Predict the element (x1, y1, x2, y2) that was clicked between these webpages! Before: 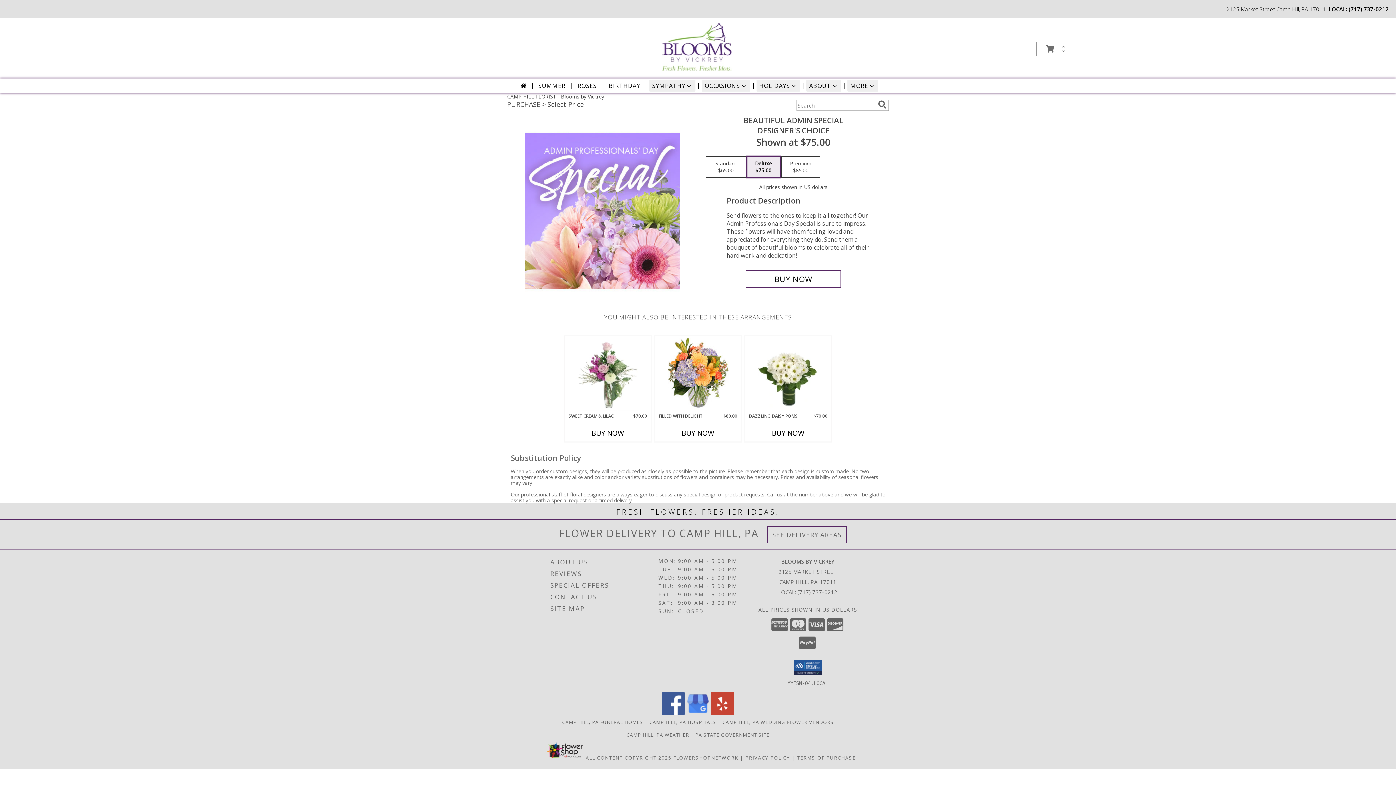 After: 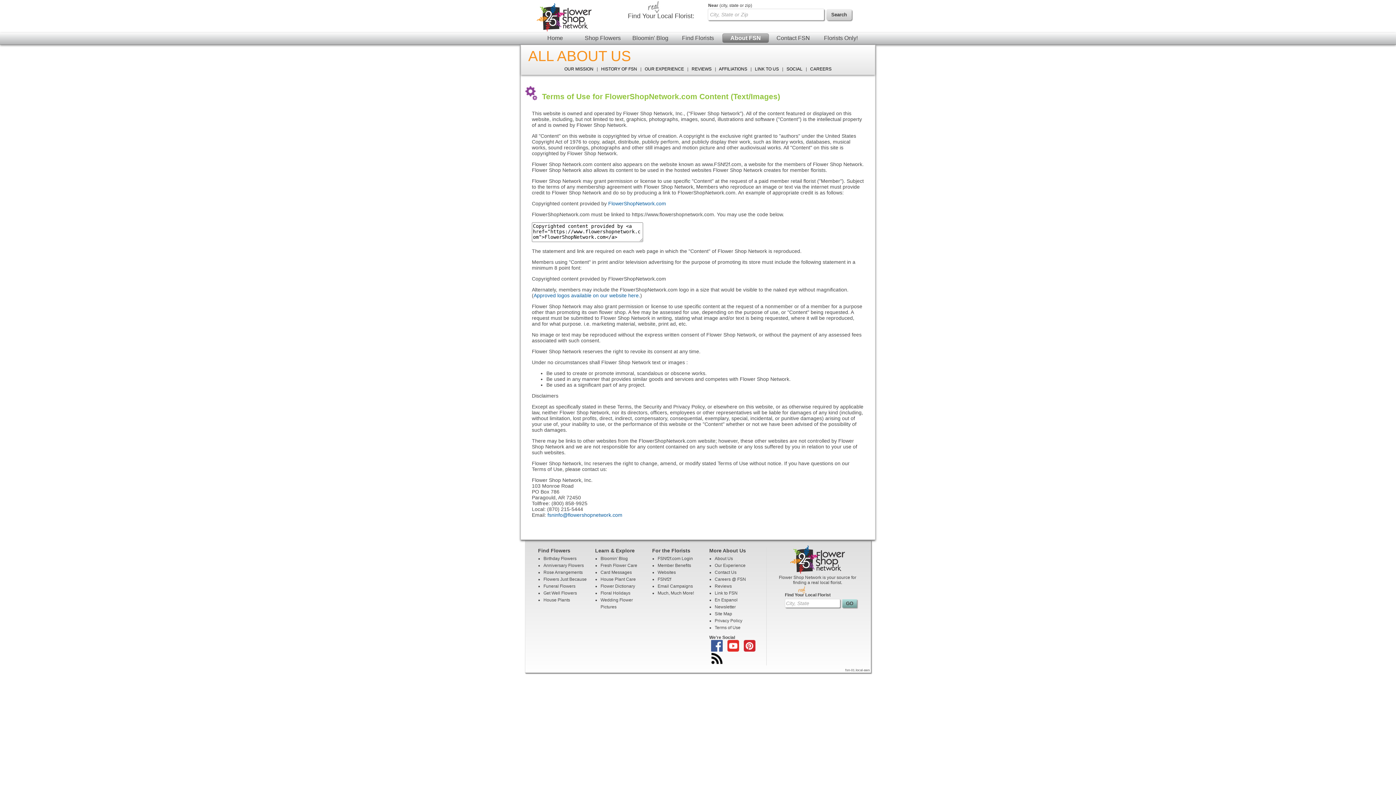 Action: bbox: (585, 754, 671, 761) label: Open Flower shop network terms of use in new window